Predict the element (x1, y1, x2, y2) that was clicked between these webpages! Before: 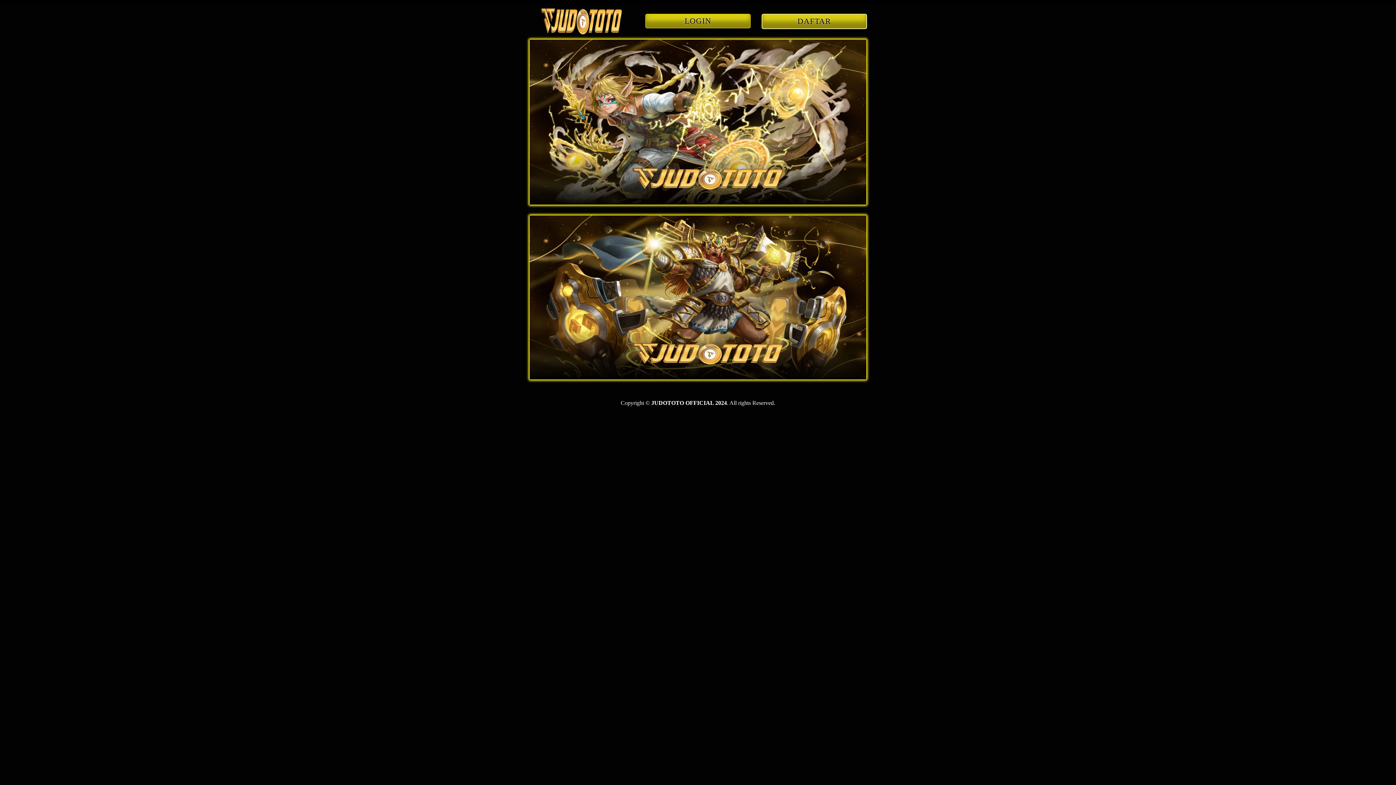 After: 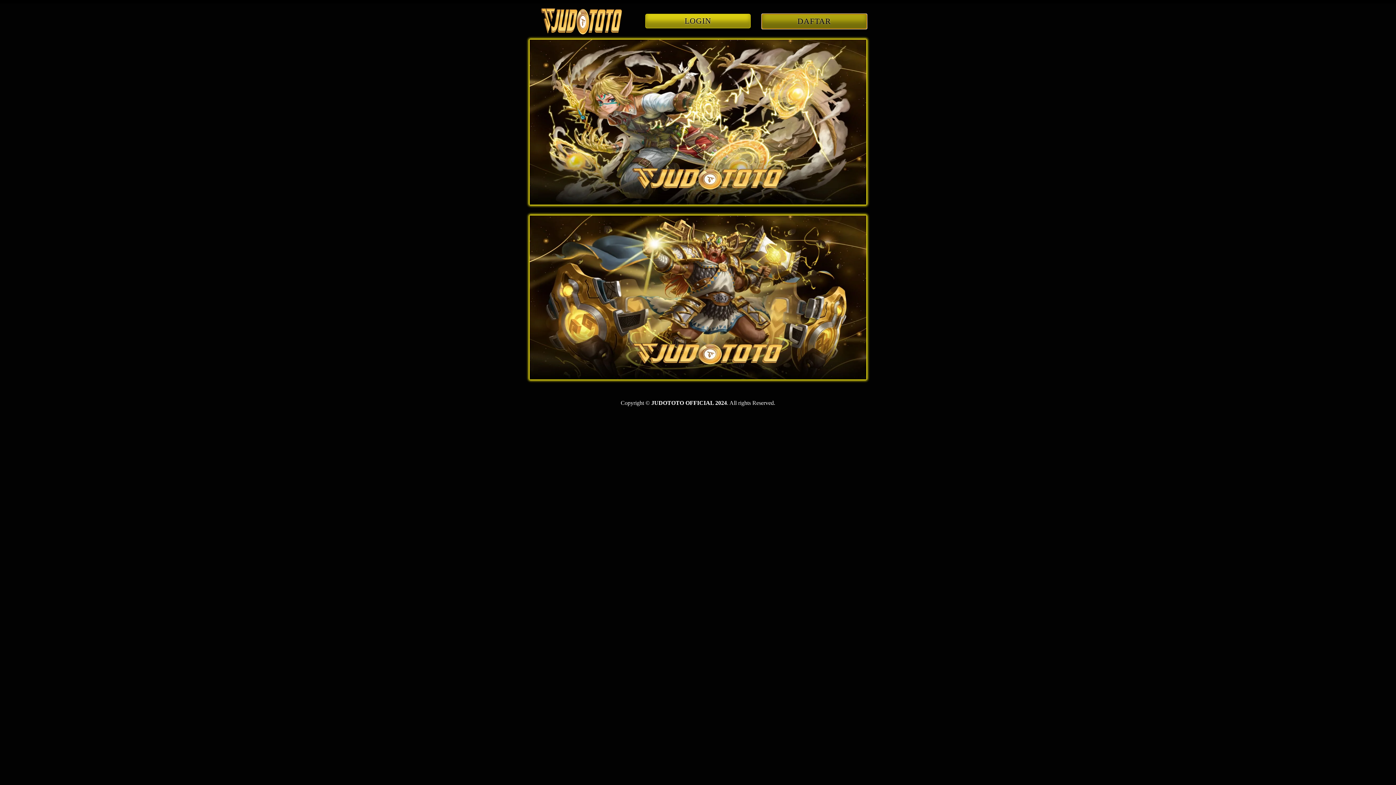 Action: label: DAFTAR bbox: (761, 18, 867, 25)